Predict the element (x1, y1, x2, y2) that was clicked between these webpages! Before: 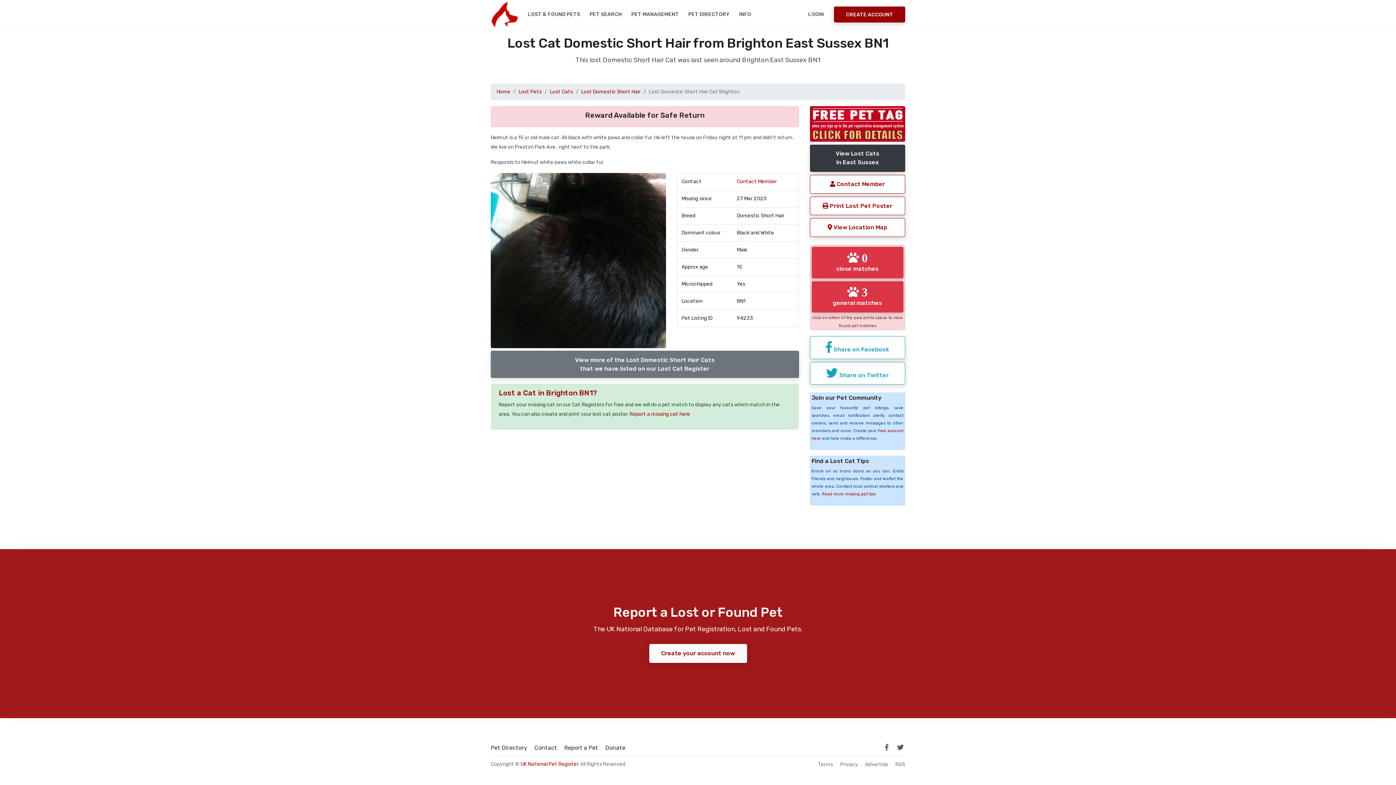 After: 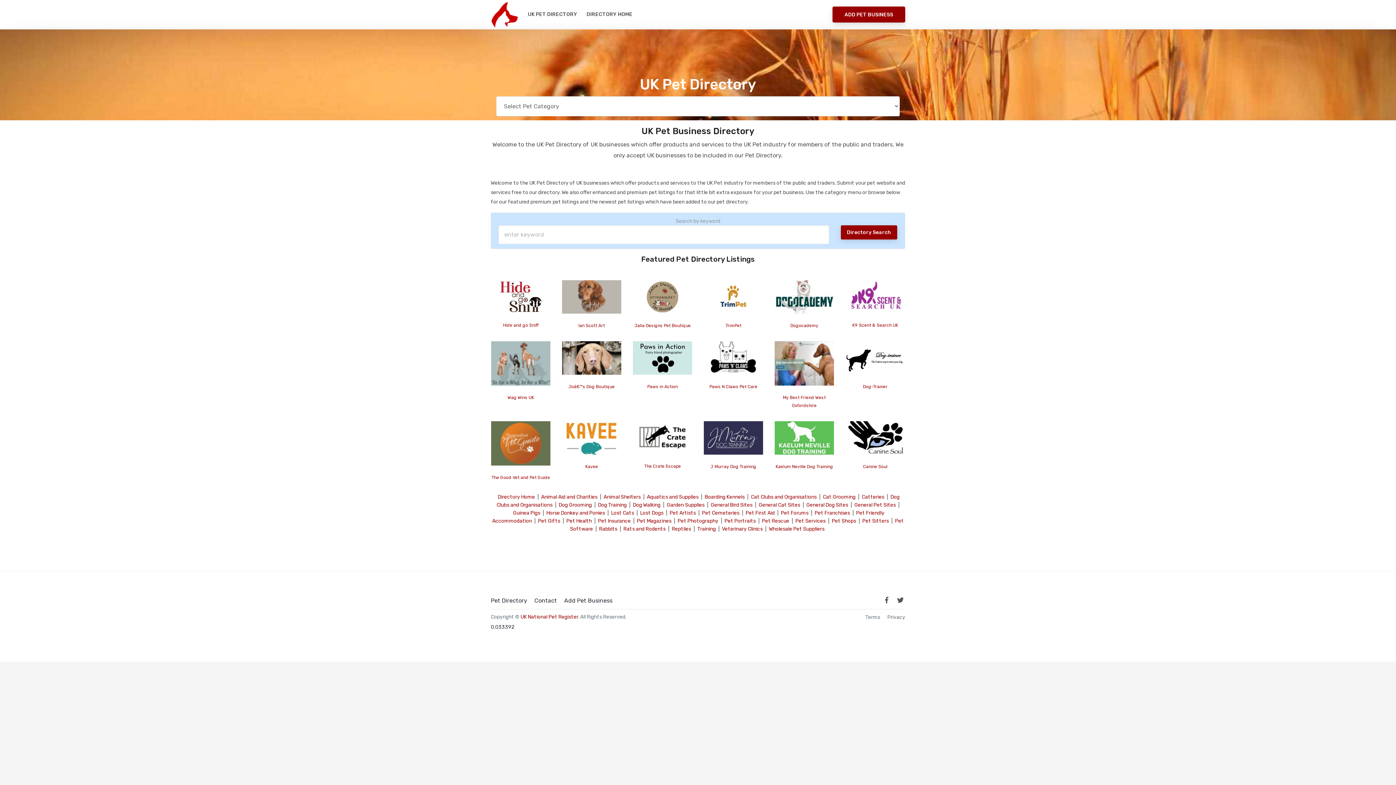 Action: label: Pet Directory bbox: (490, 746, 527, 750)